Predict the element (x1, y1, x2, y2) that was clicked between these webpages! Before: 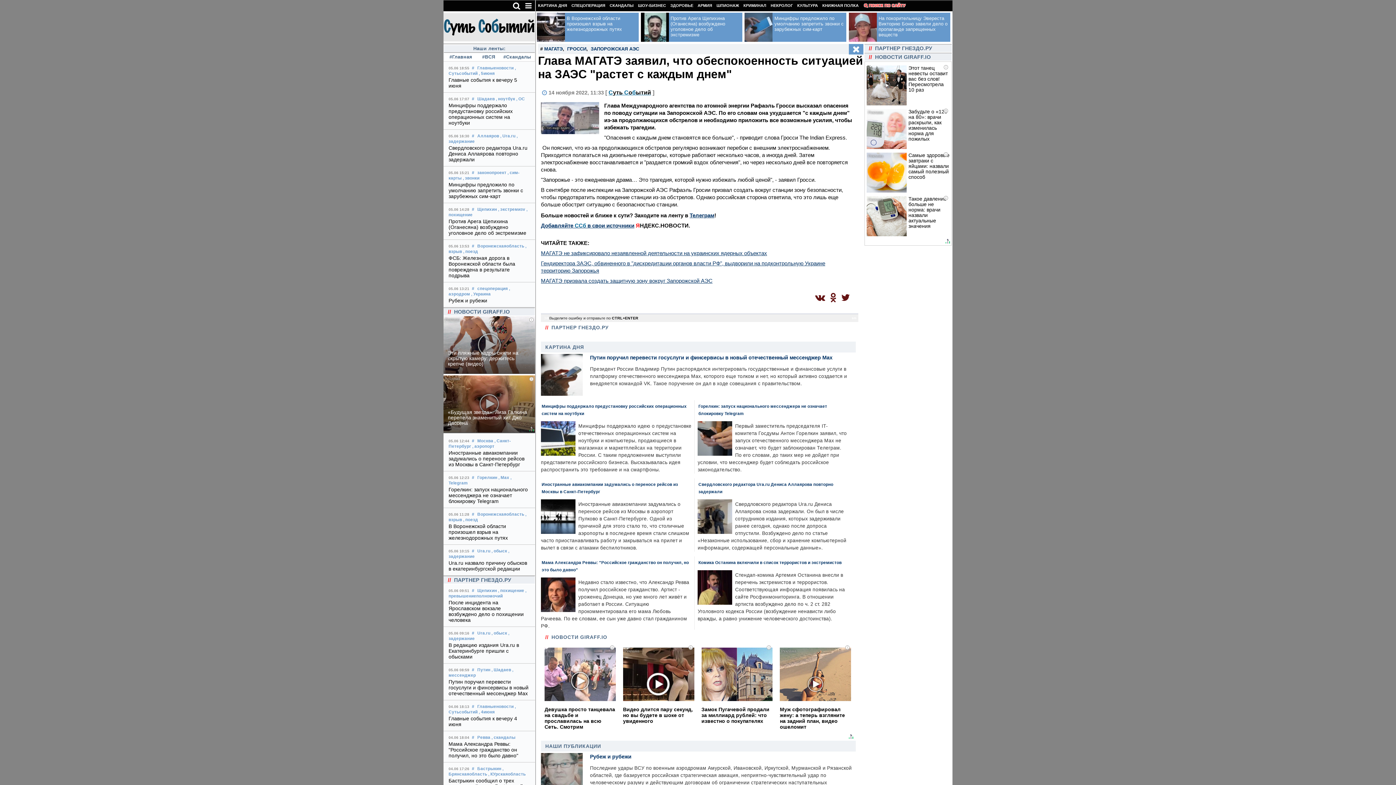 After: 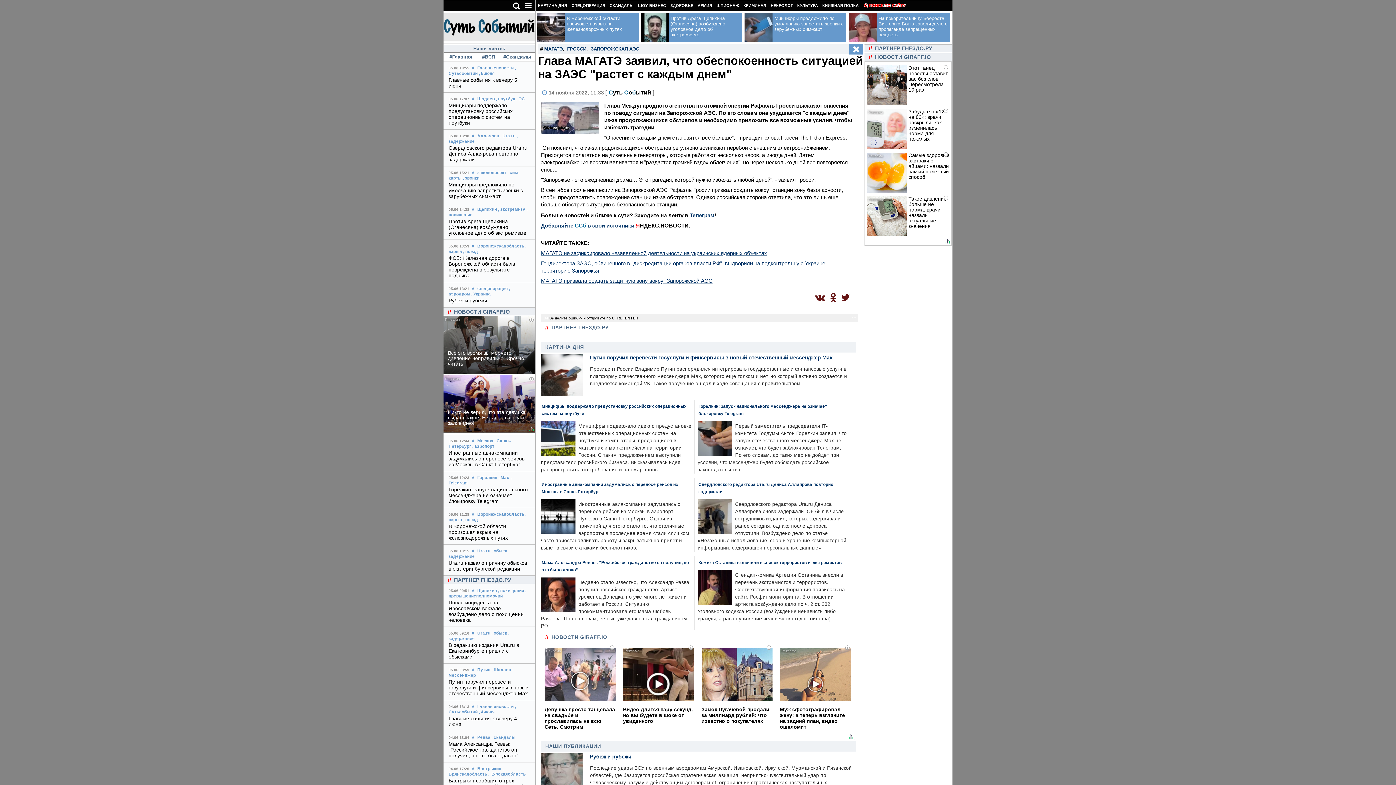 Action: label: #ВСЯ bbox: (475, 54, 501, 59)